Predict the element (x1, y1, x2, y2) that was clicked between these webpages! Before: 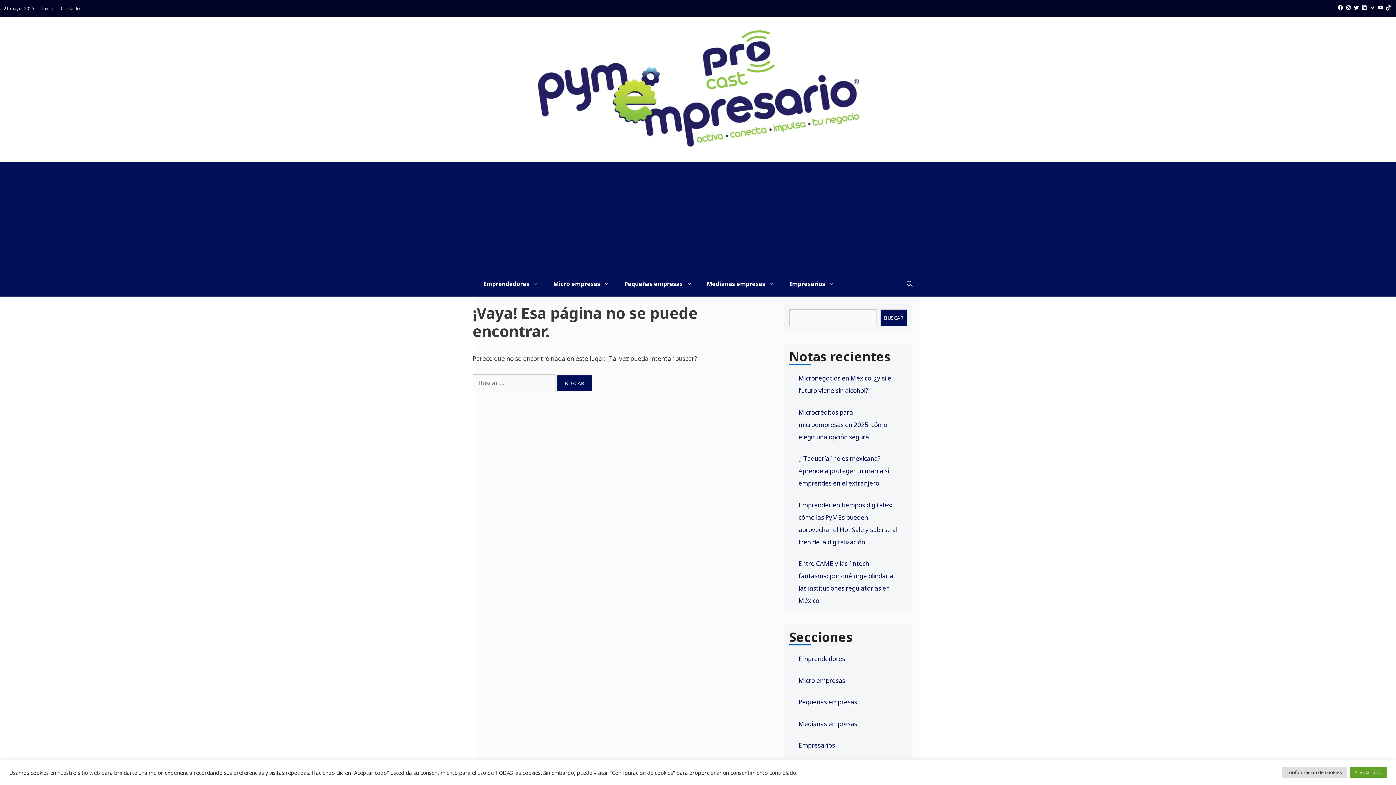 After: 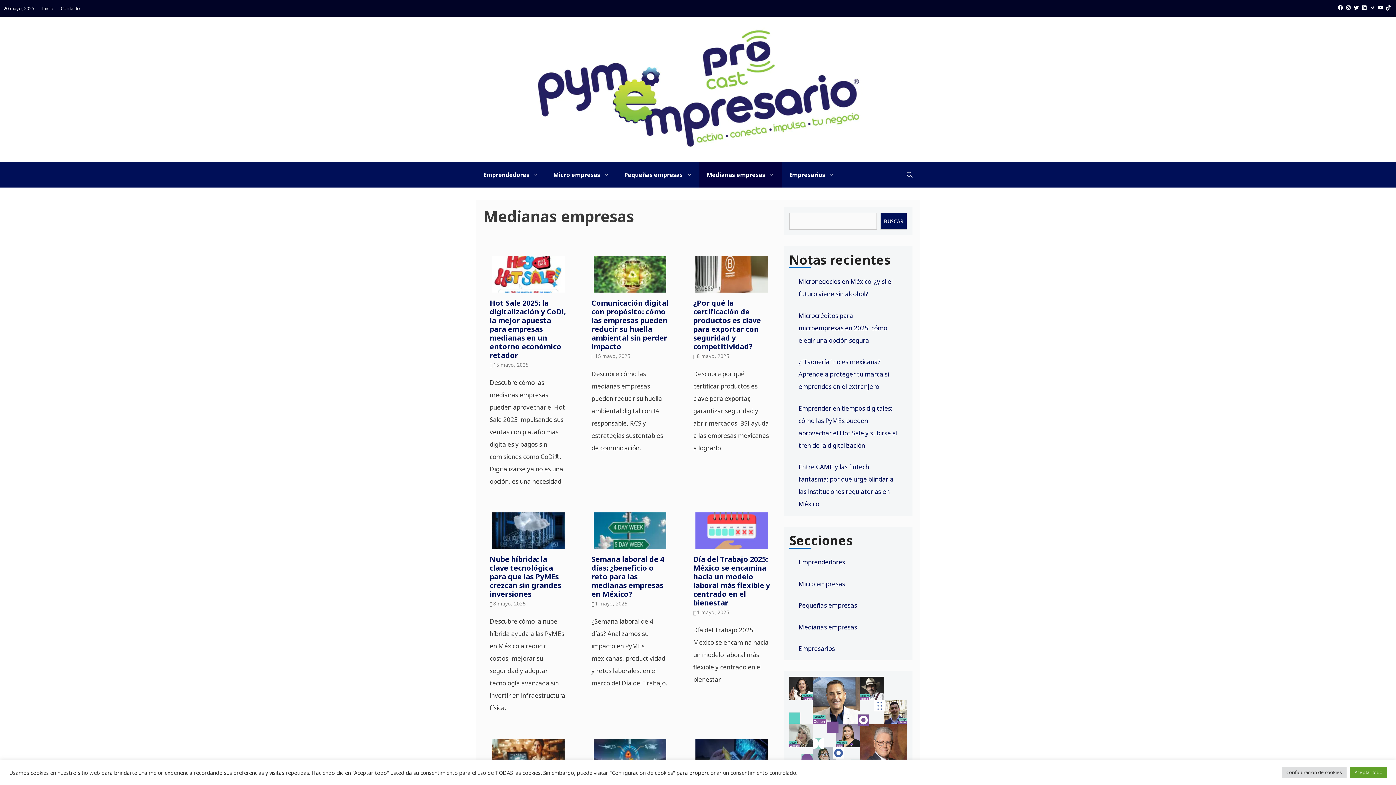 Action: label: Medianas empresas bbox: (798, 719, 857, 728)